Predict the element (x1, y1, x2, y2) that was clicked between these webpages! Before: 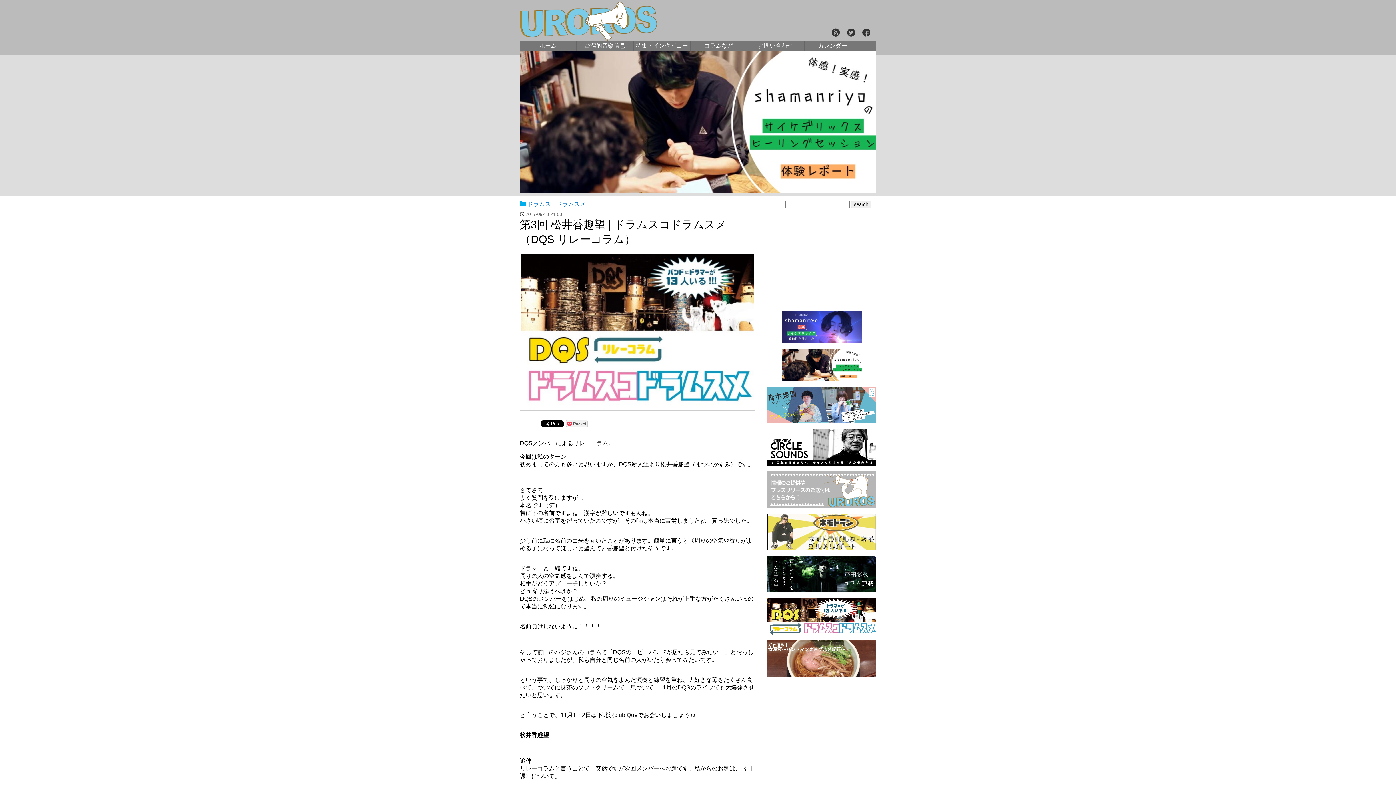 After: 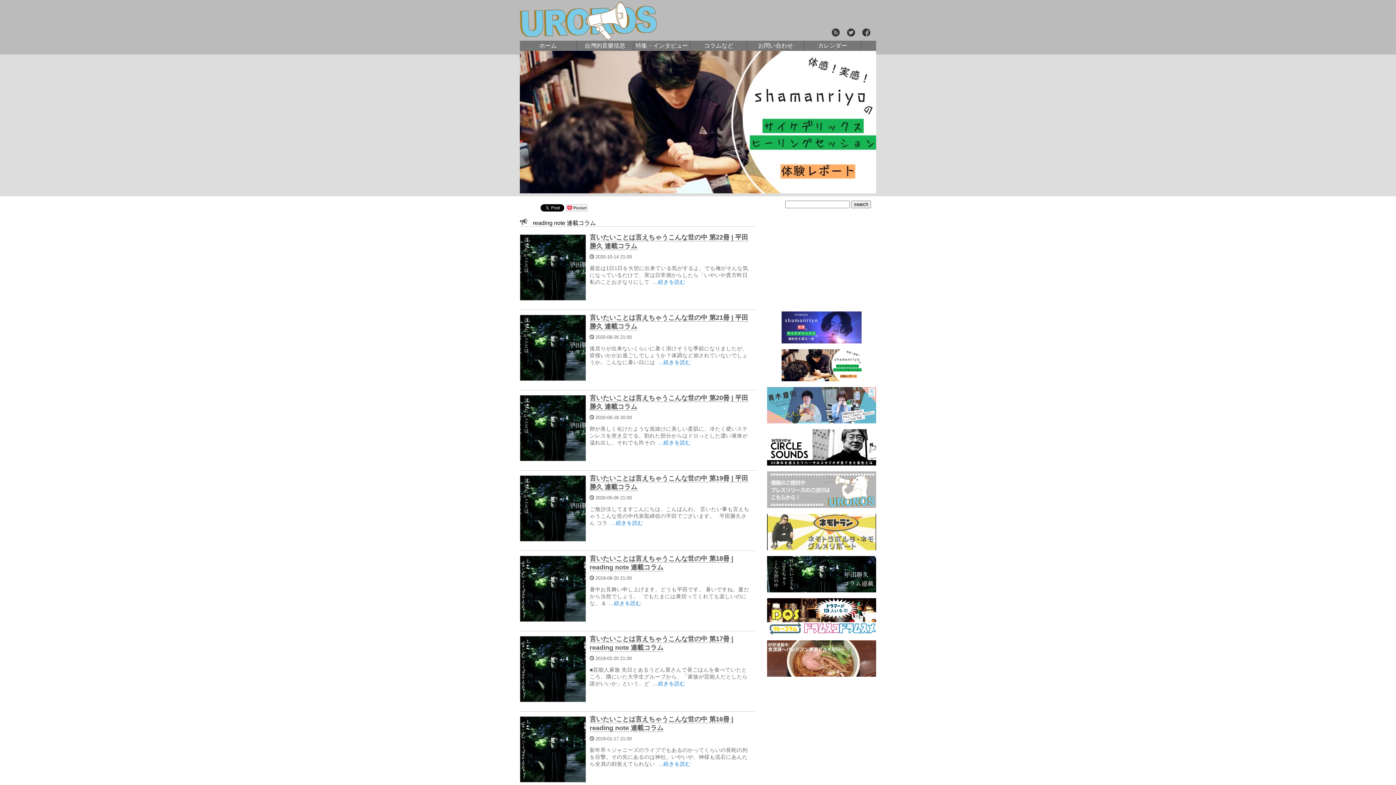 Action: bbox: (767, 587, 876, 593)